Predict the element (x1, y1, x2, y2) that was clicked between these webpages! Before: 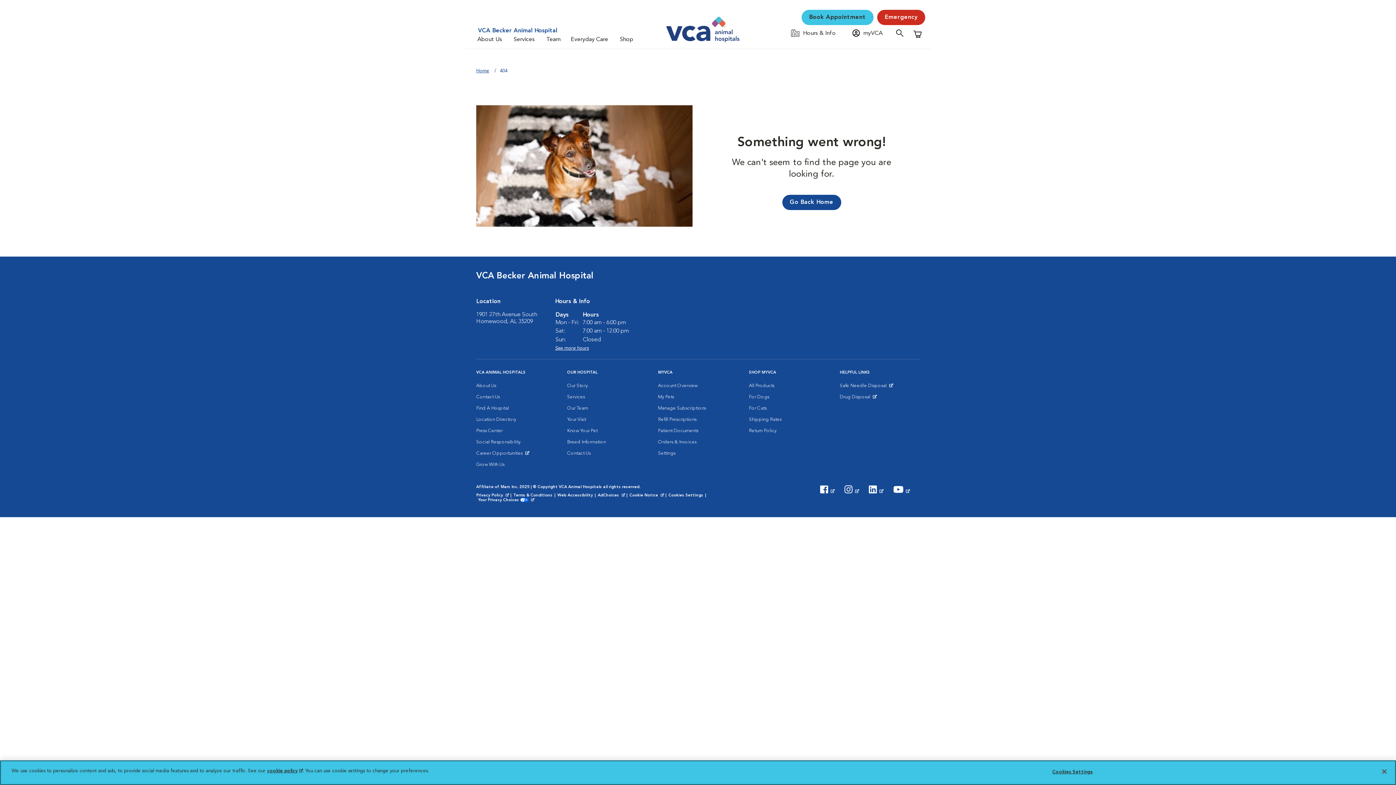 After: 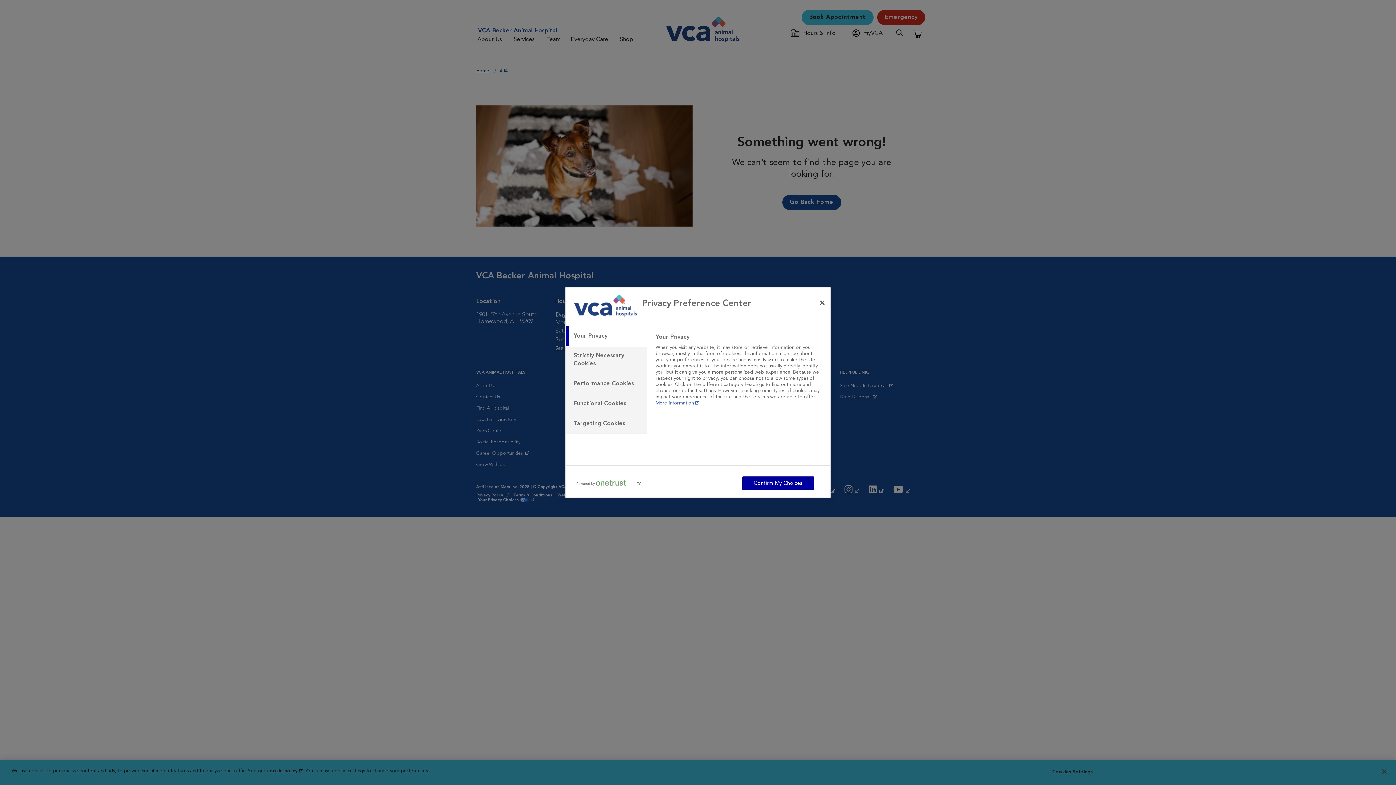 Action: bbox: (1050, 765, 1095, 779) label: Cookies Settings